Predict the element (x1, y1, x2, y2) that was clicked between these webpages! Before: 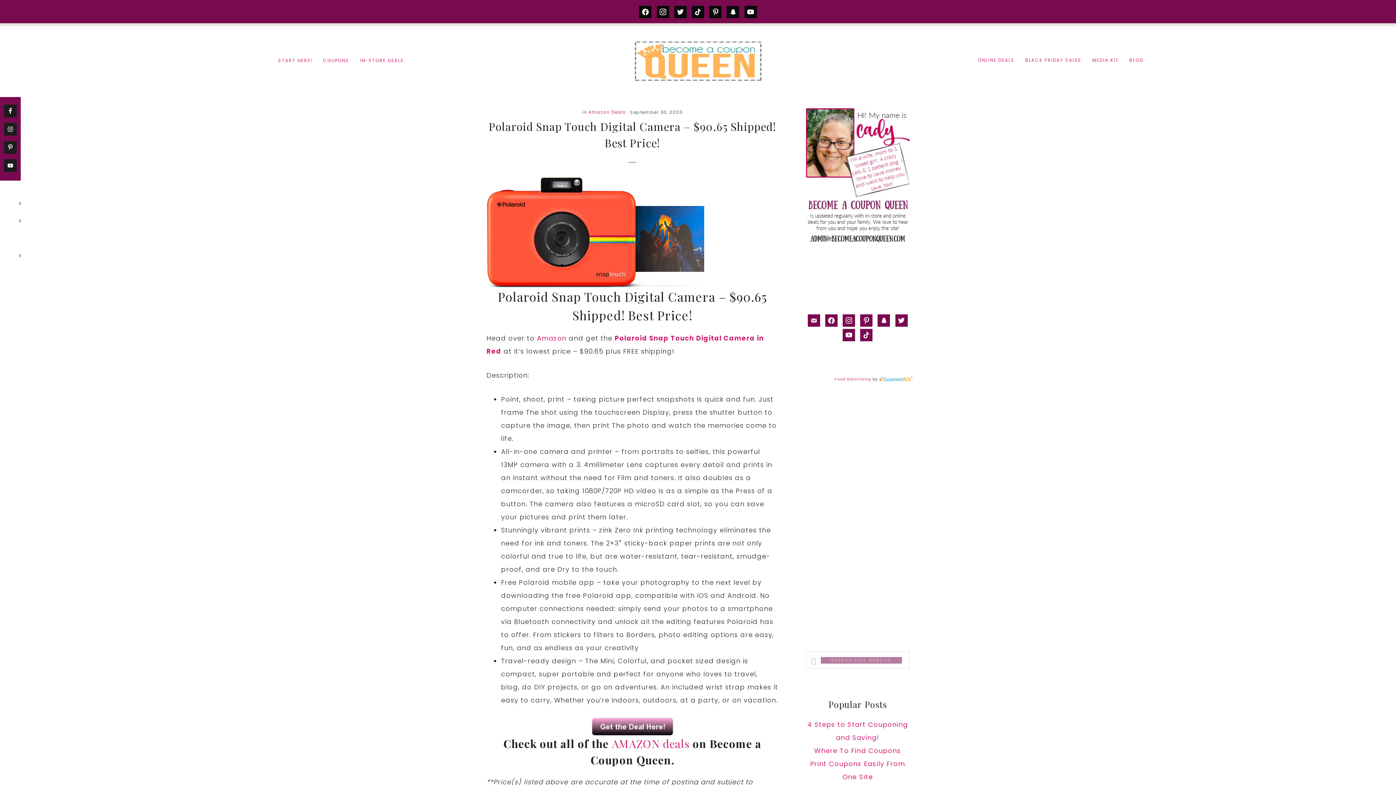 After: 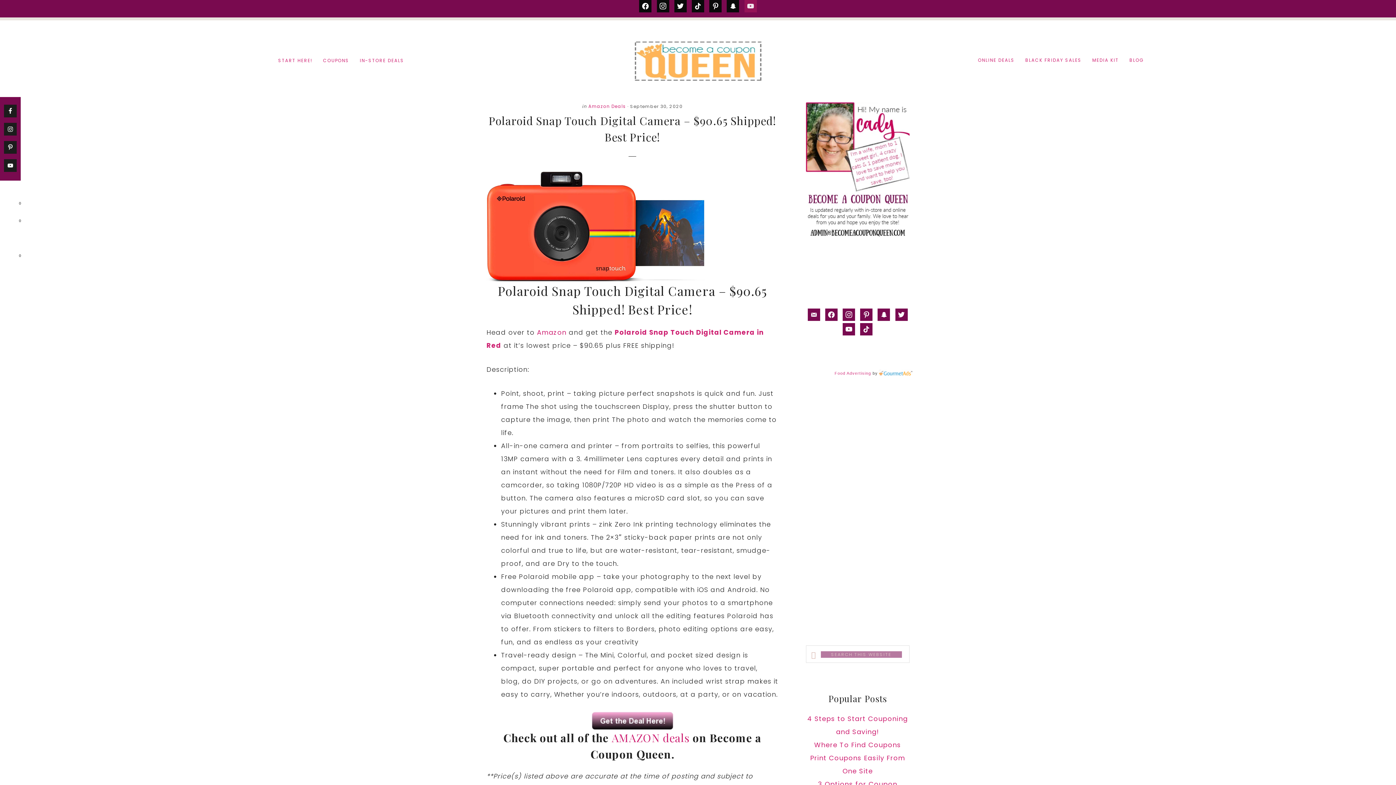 Action: bbox: (744, 6, 756, 16) label: youtube